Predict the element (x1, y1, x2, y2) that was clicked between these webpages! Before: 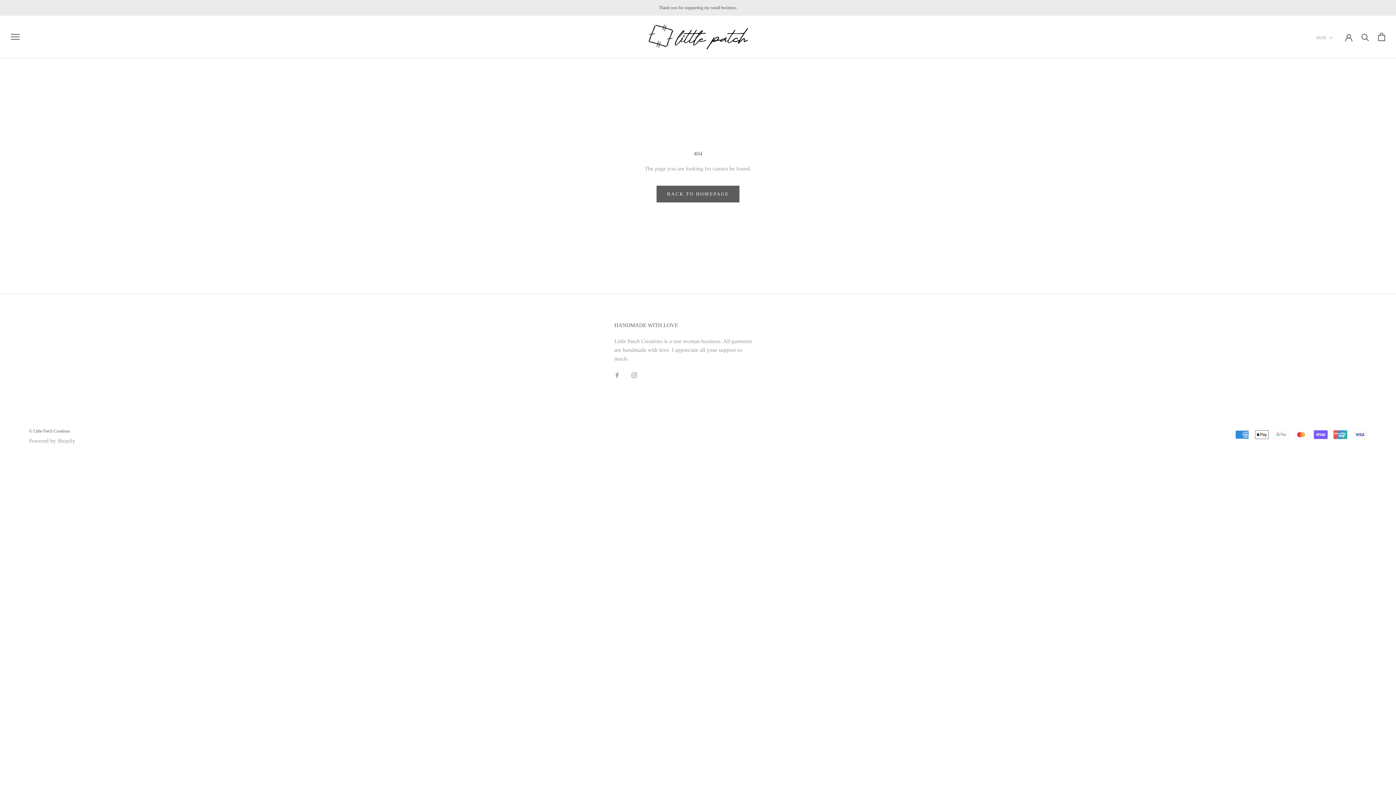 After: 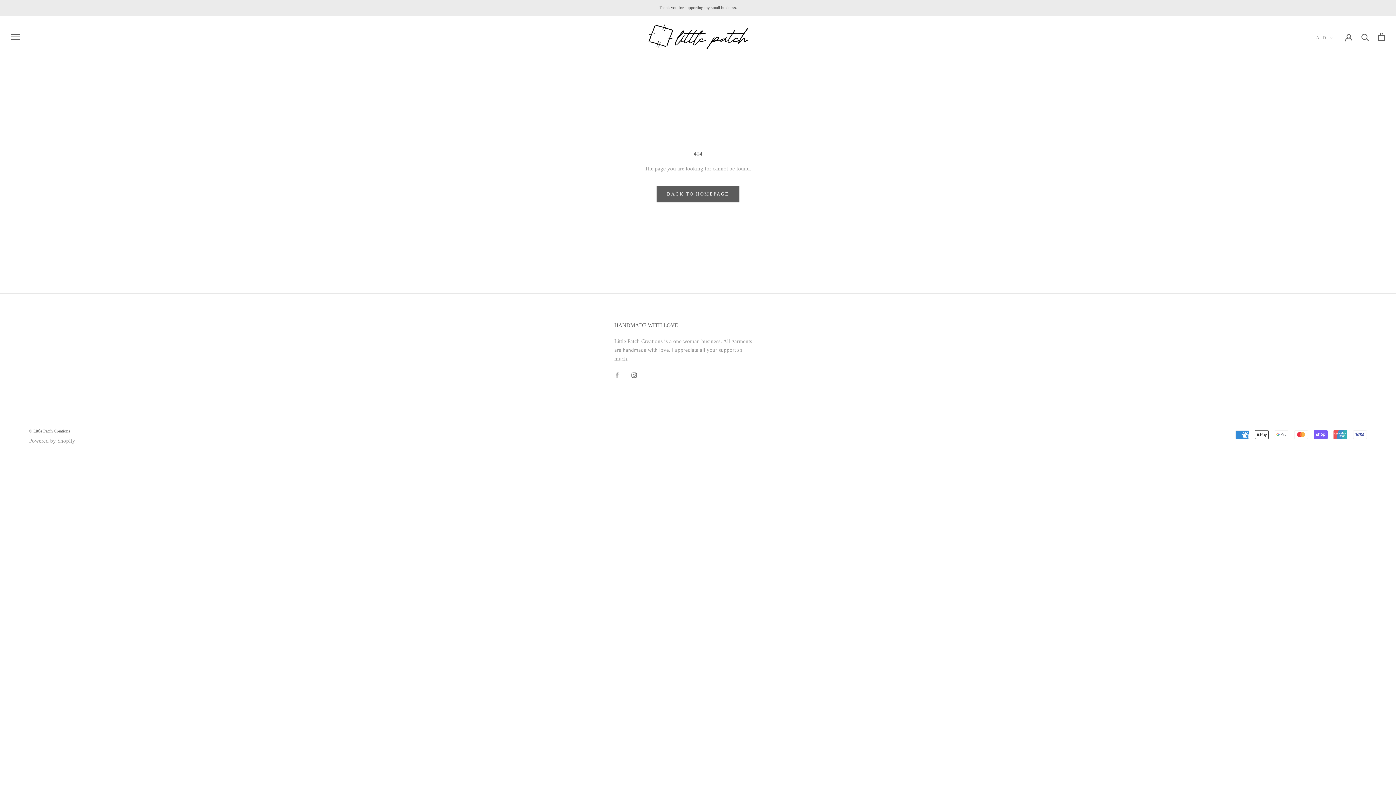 Action: label: Instagram bbox: (631, 370, 637, 379)